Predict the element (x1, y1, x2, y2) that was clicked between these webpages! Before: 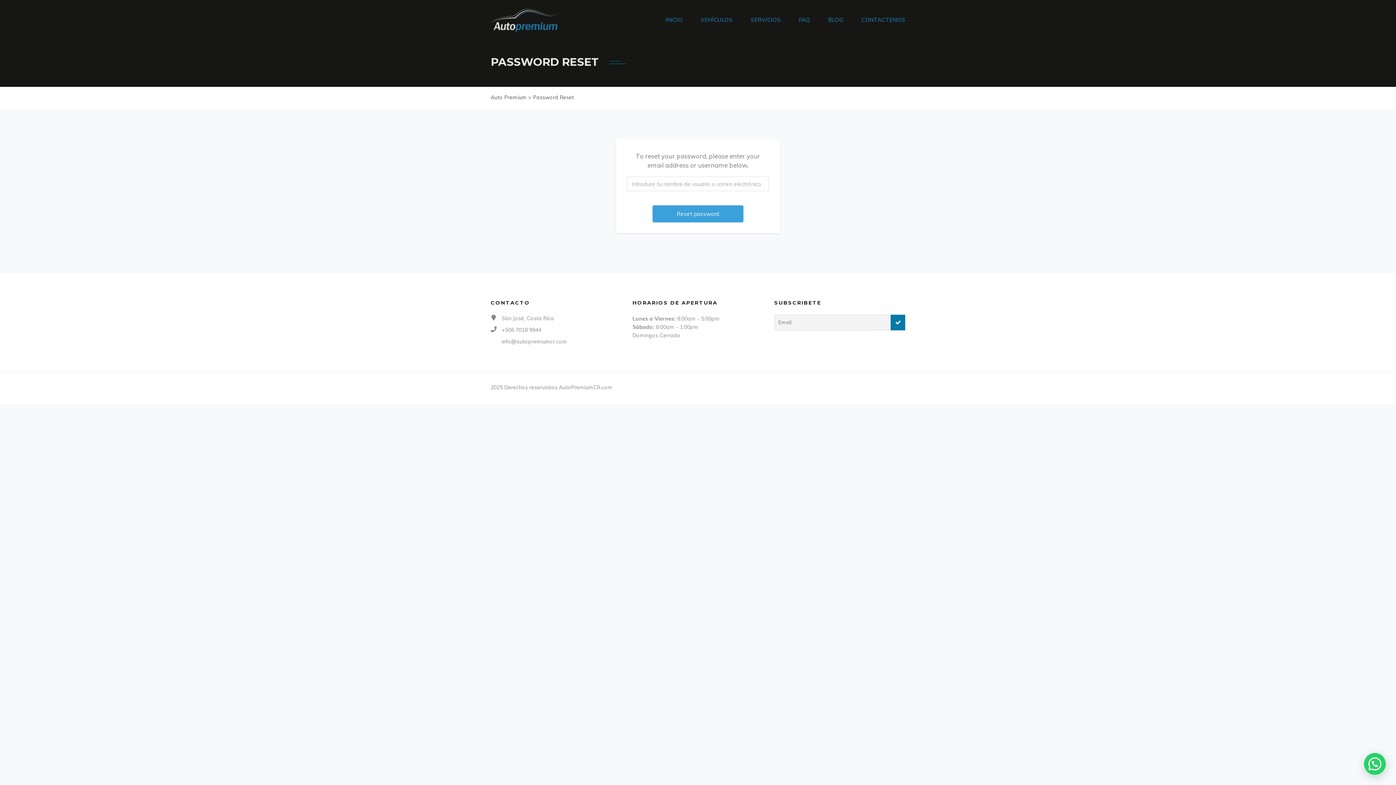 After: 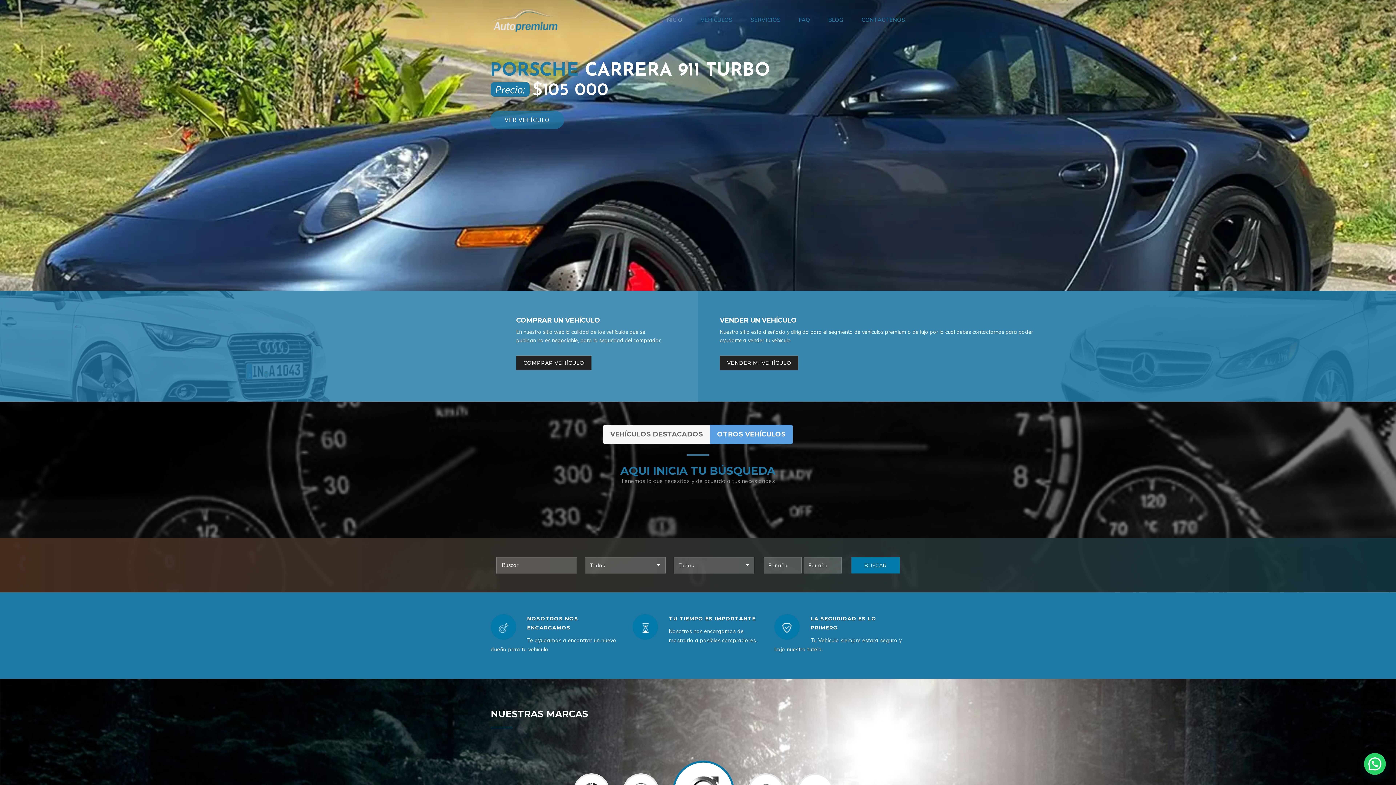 Action: label: Auto Premium bbox: (490, 94, 526, 100)